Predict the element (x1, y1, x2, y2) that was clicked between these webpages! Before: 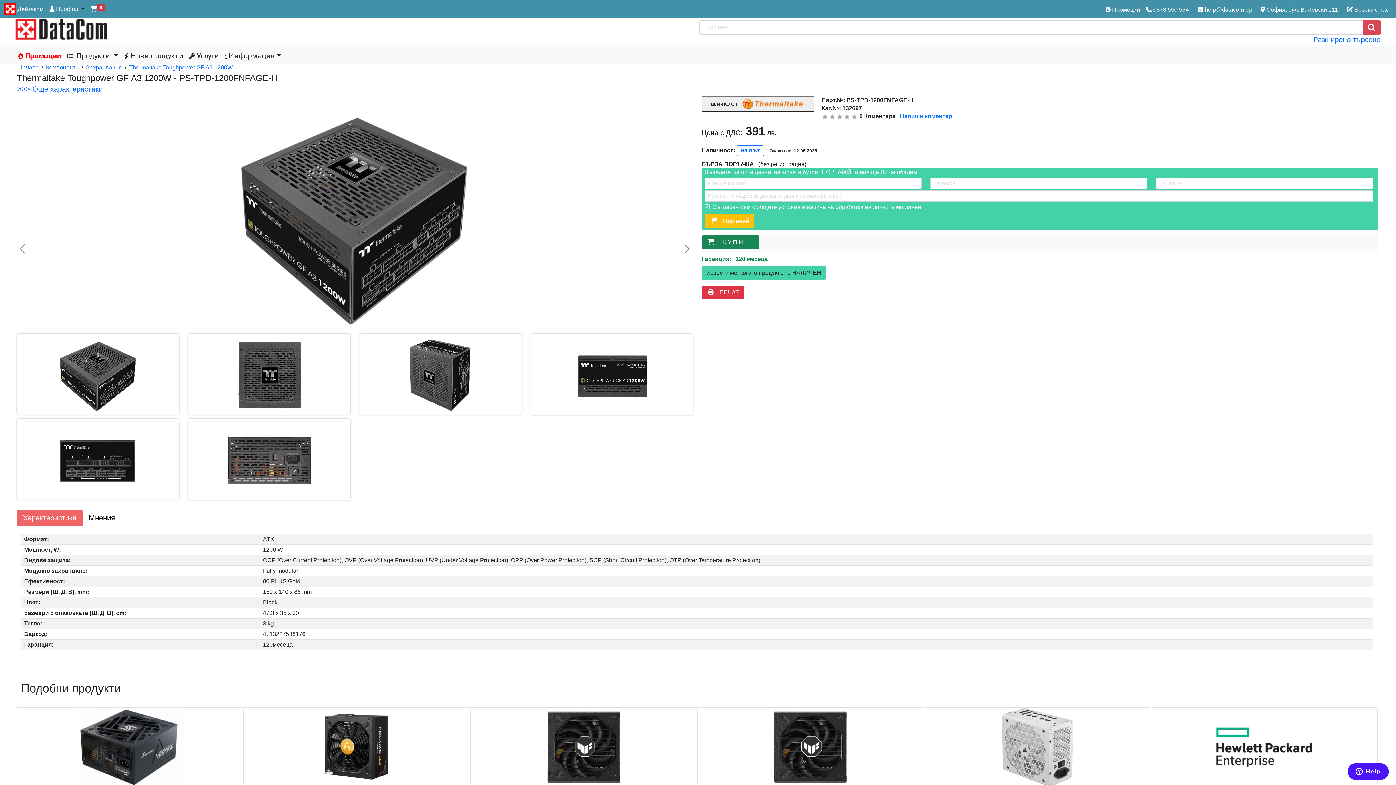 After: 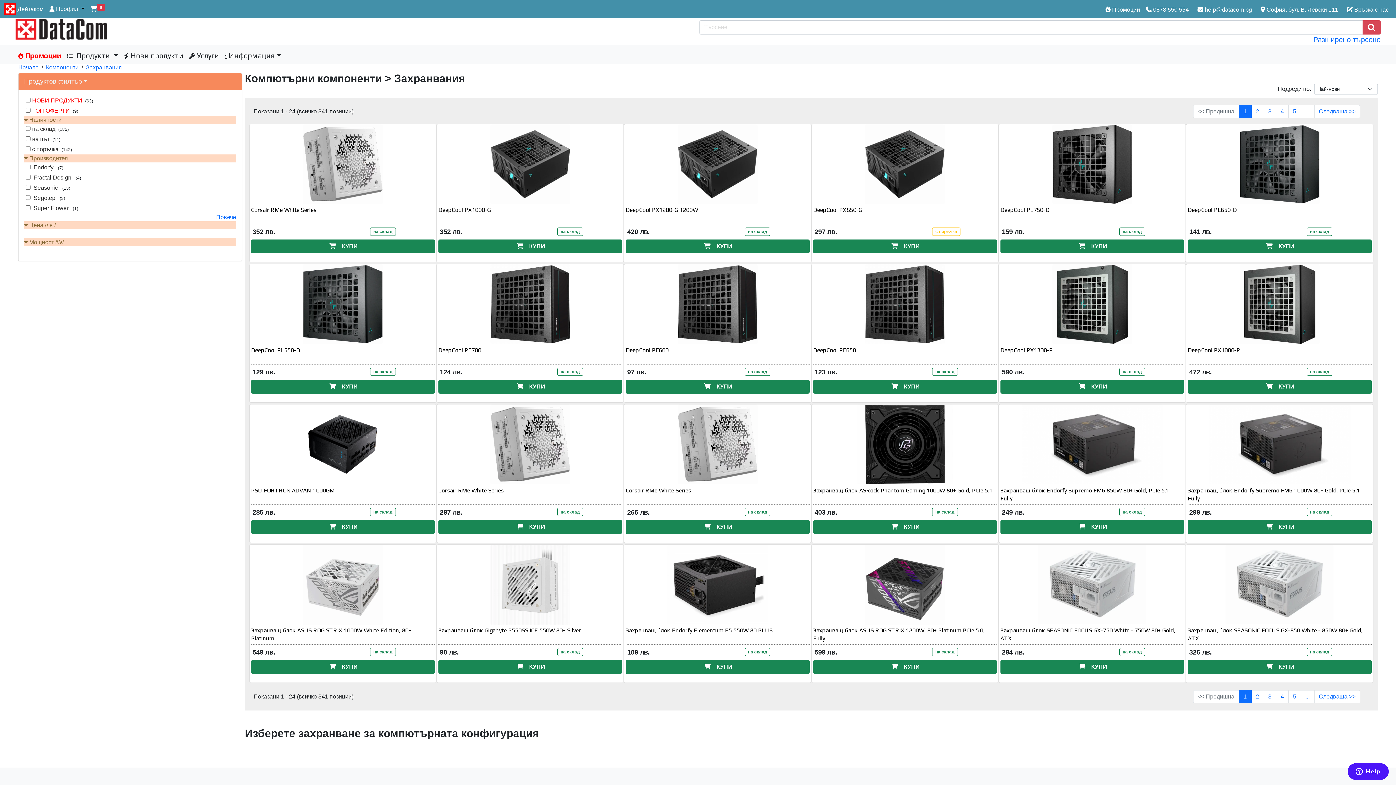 Action: bbox: (85, 64, 121, 70) label: Захранвания